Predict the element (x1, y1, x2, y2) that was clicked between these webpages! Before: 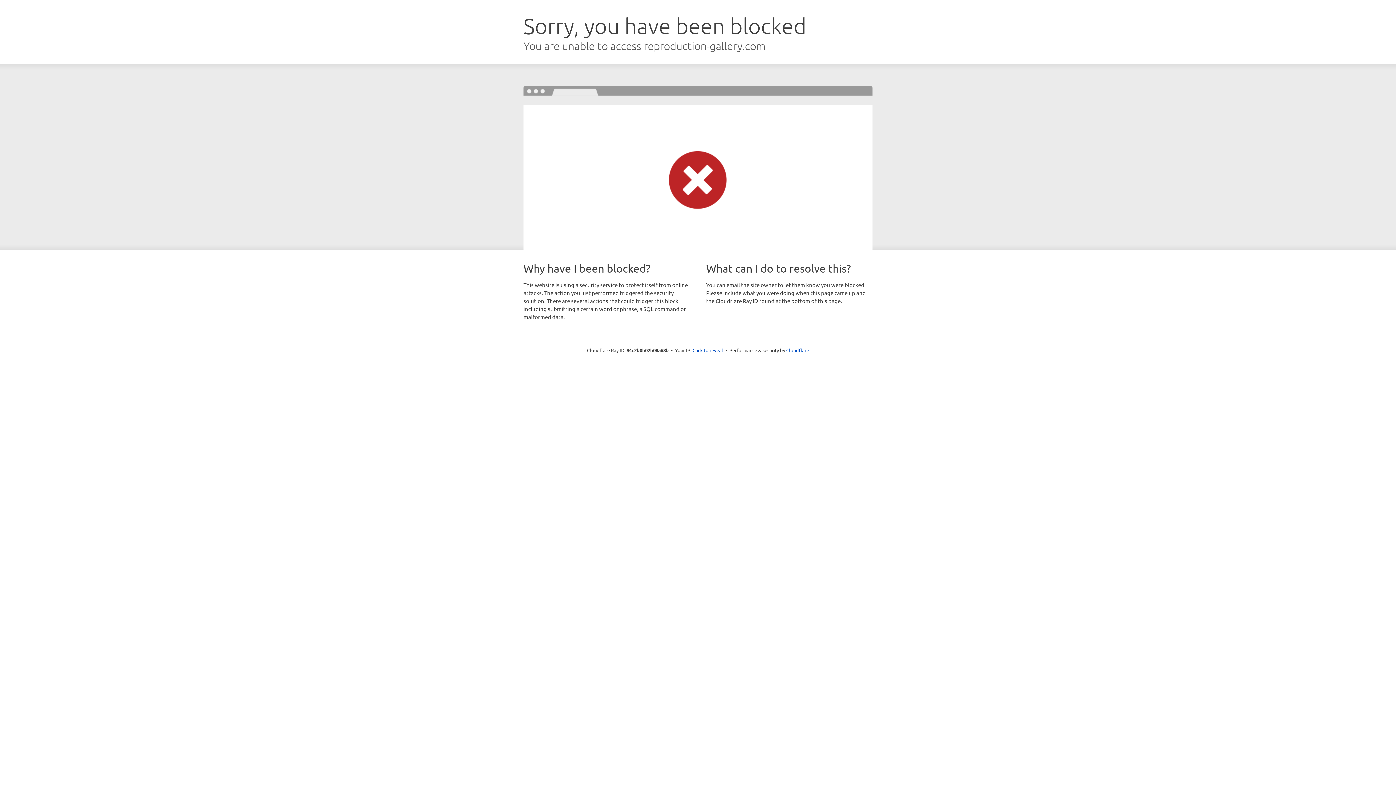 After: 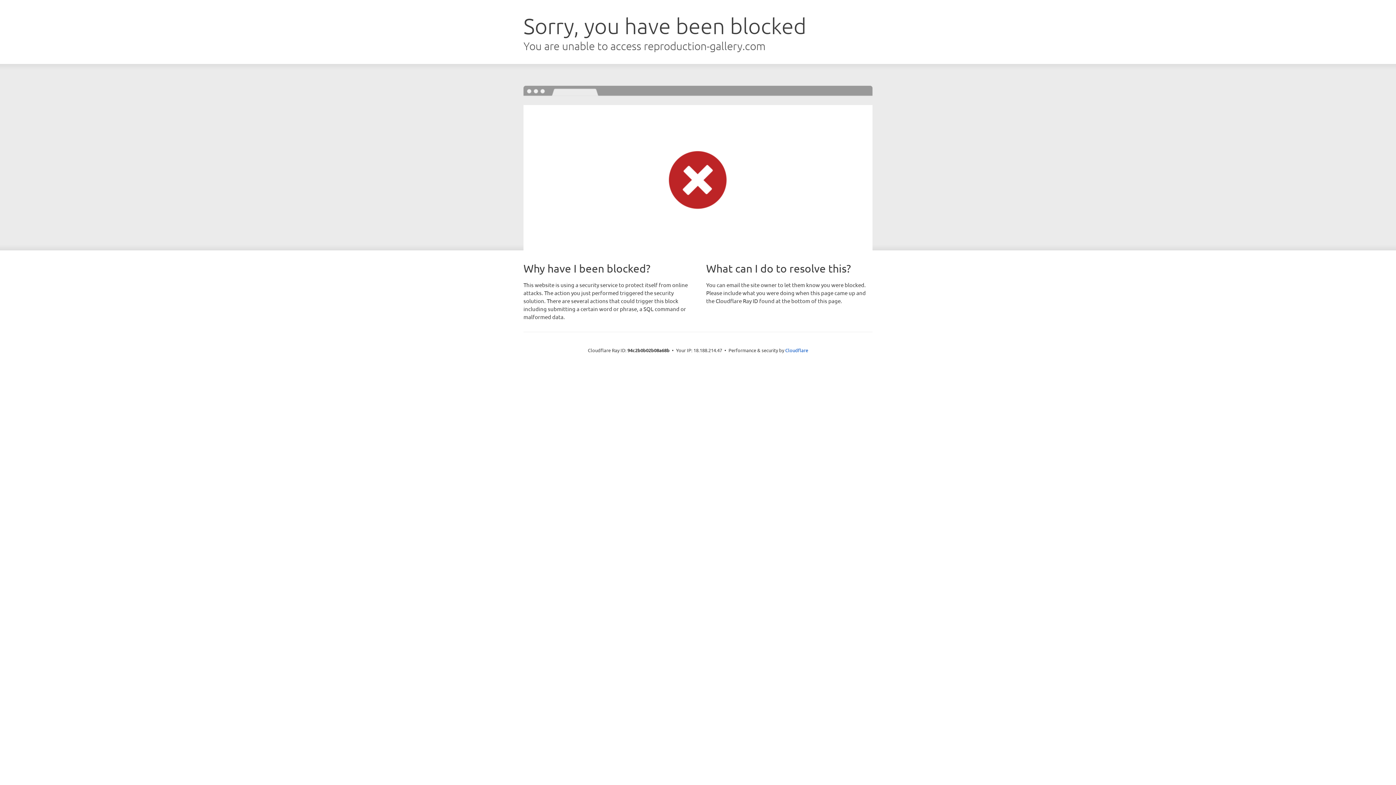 Action: bbox: (692, 346, 723, 353) label: Click to reveal